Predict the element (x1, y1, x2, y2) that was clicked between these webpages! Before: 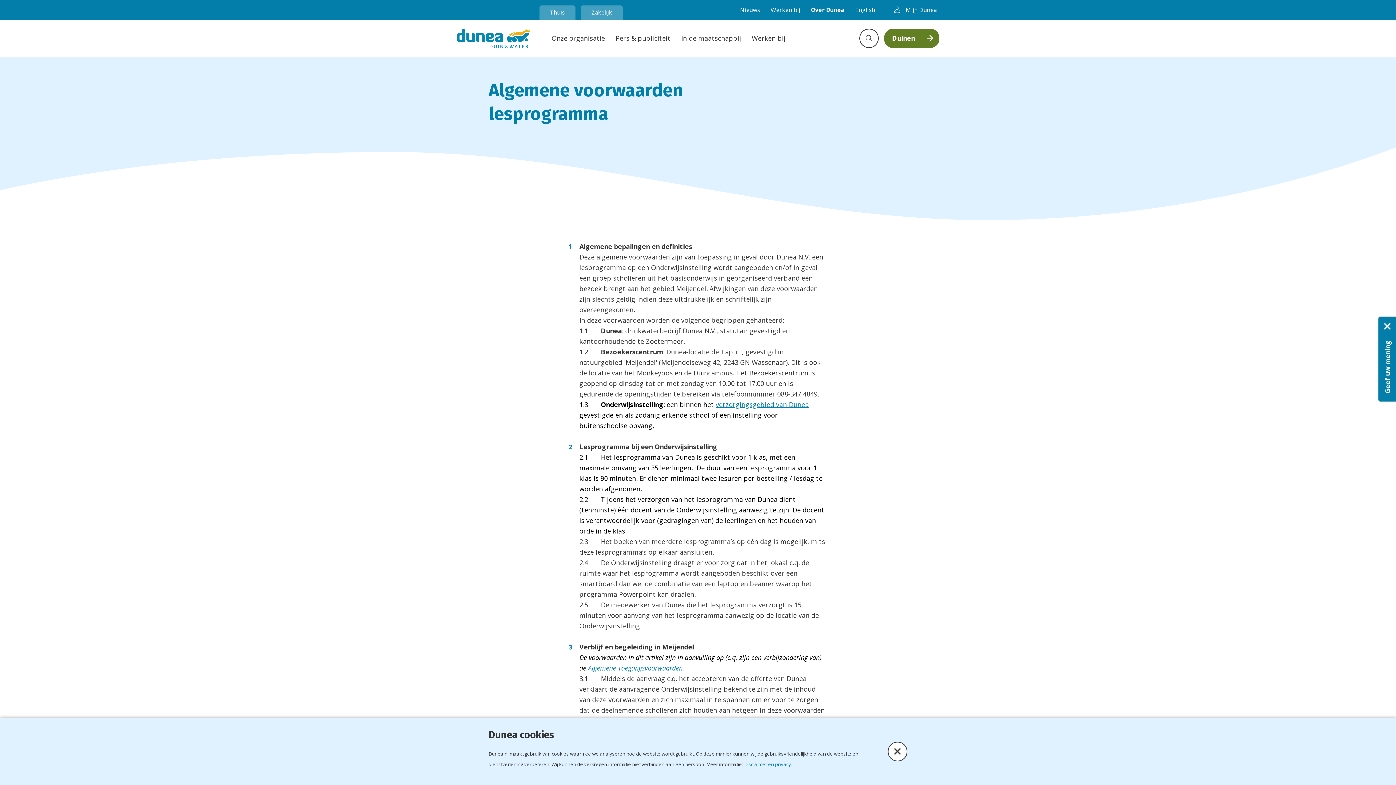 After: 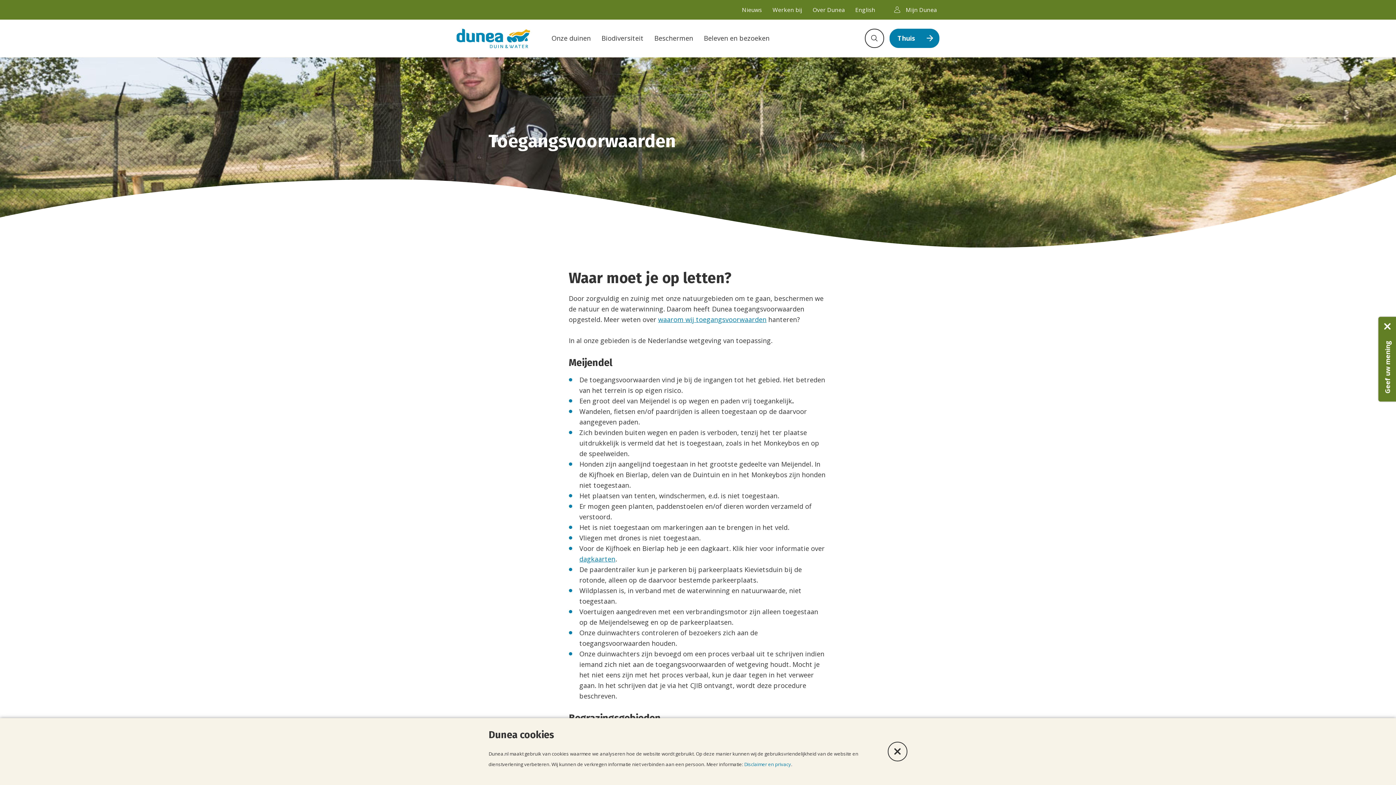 Action: label: Algemene Toegangsvoorwaarden bbox: (588, 664, 682, 672)